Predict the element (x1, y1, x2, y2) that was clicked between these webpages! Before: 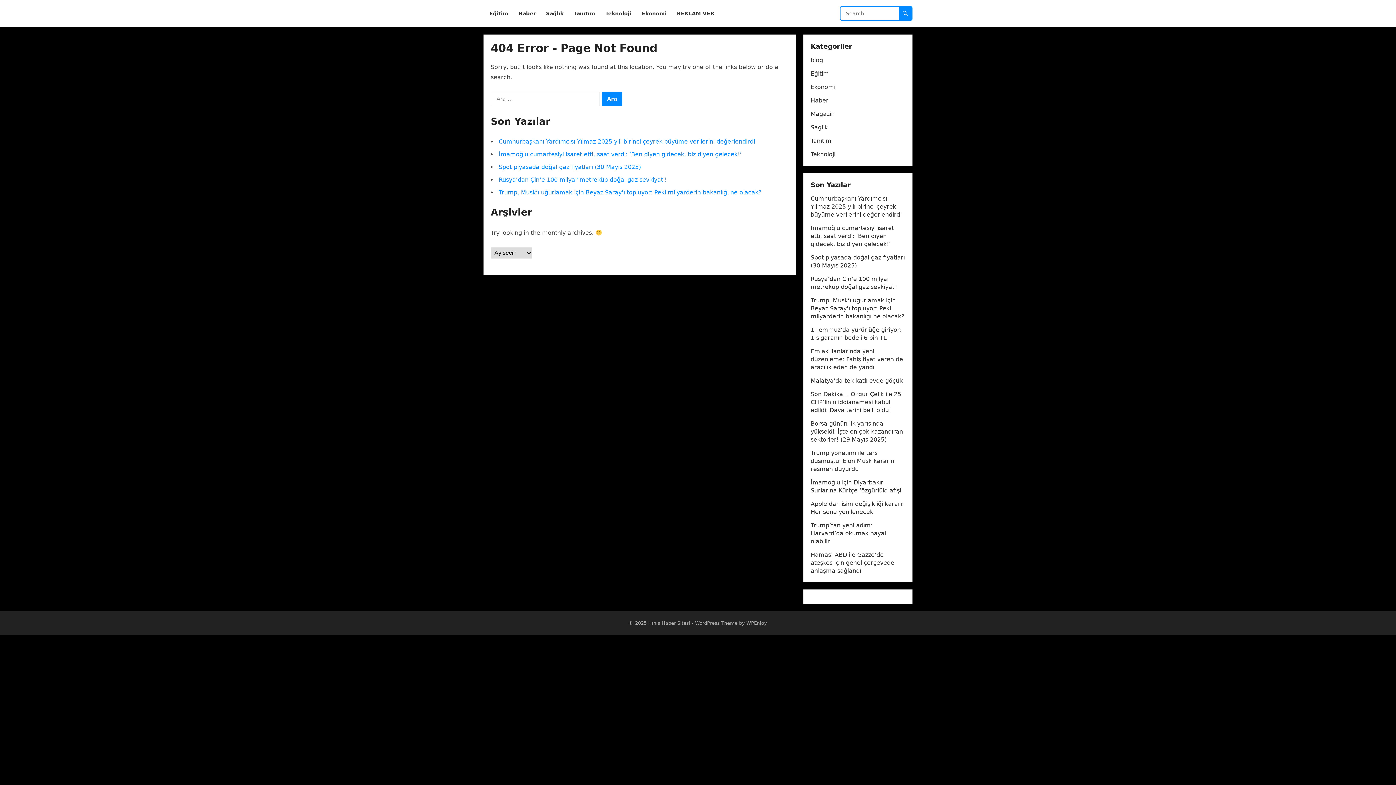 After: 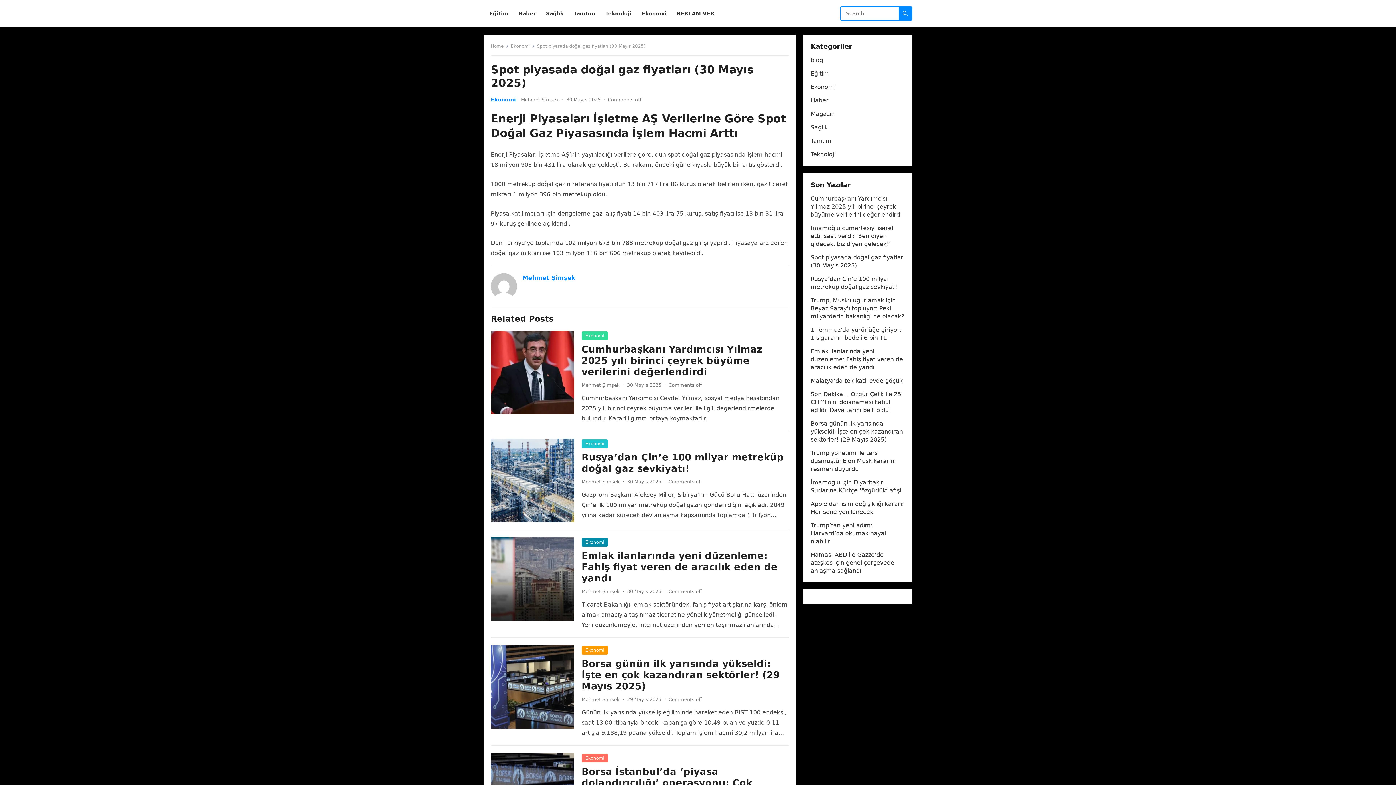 Action: bbox: (498, 163, 641, 170) label: Spot piyasada doğal gaz fiyatları (30 Mayıs 2025)